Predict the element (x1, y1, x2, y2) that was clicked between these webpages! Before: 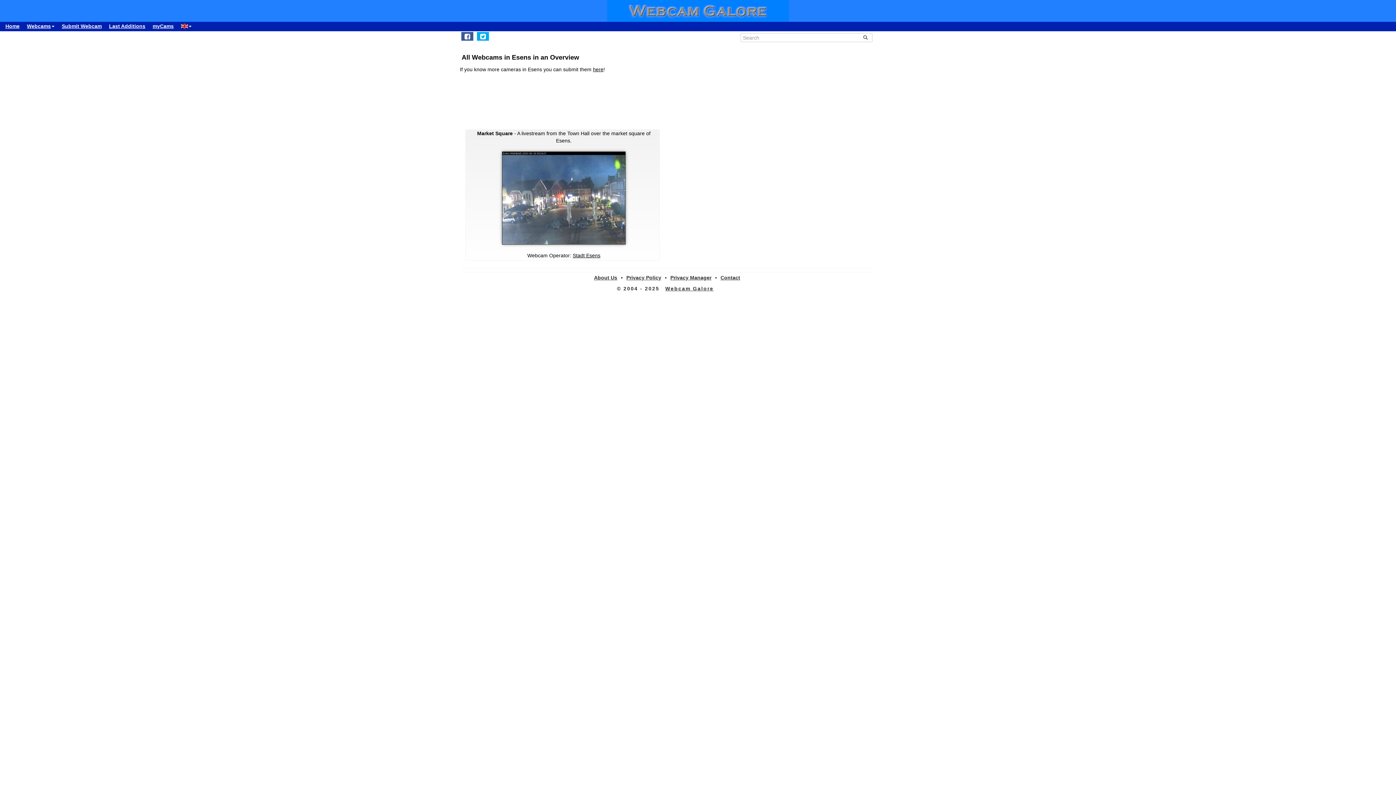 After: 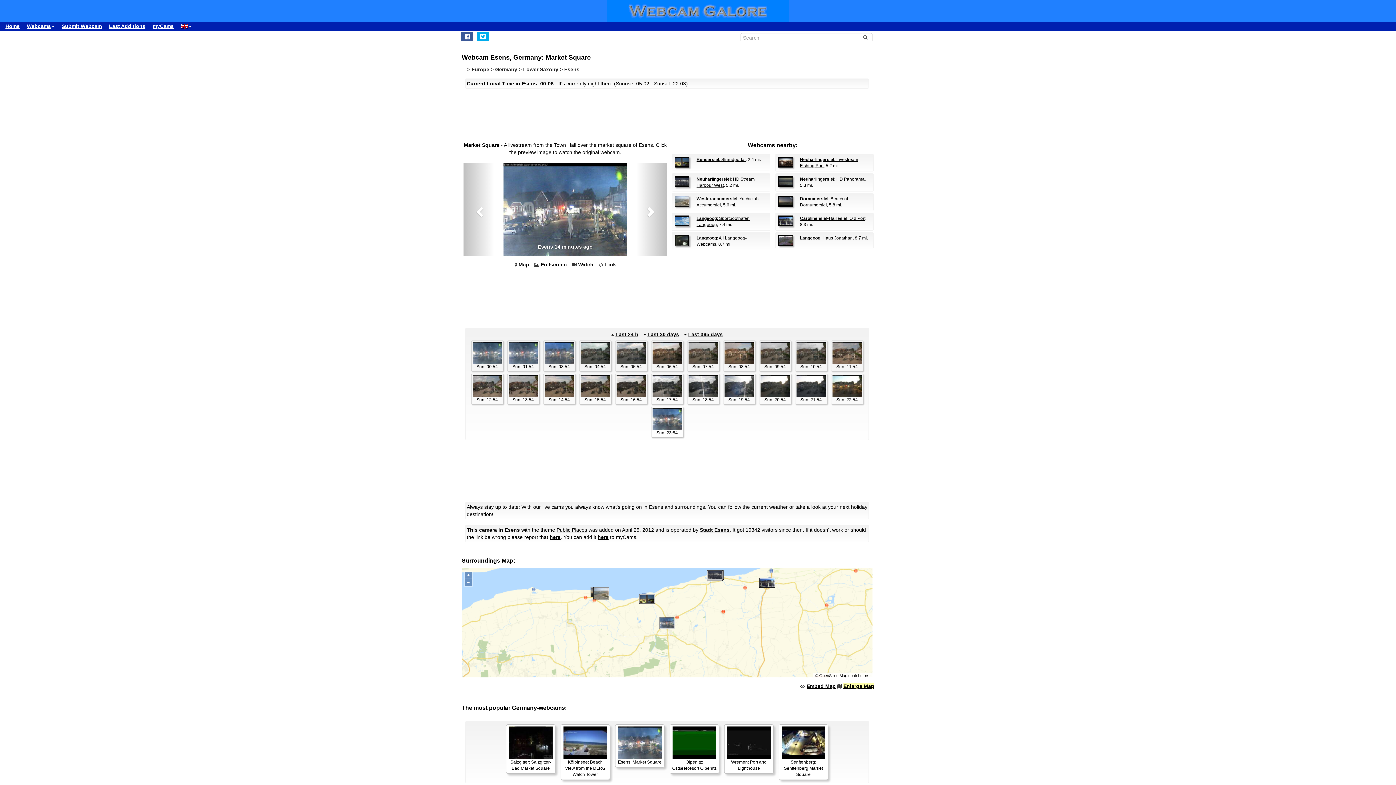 Action: bbox: (502, 152, 625, 244)